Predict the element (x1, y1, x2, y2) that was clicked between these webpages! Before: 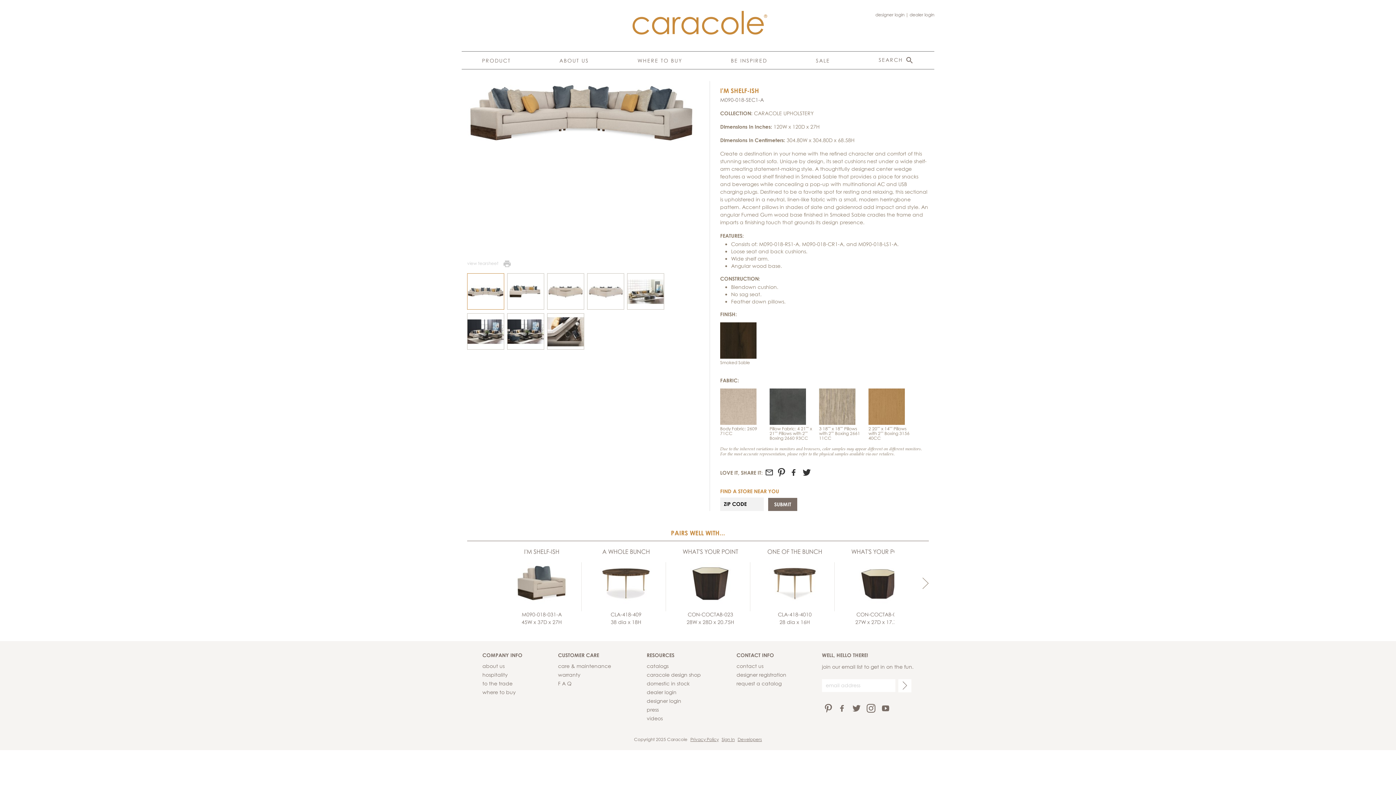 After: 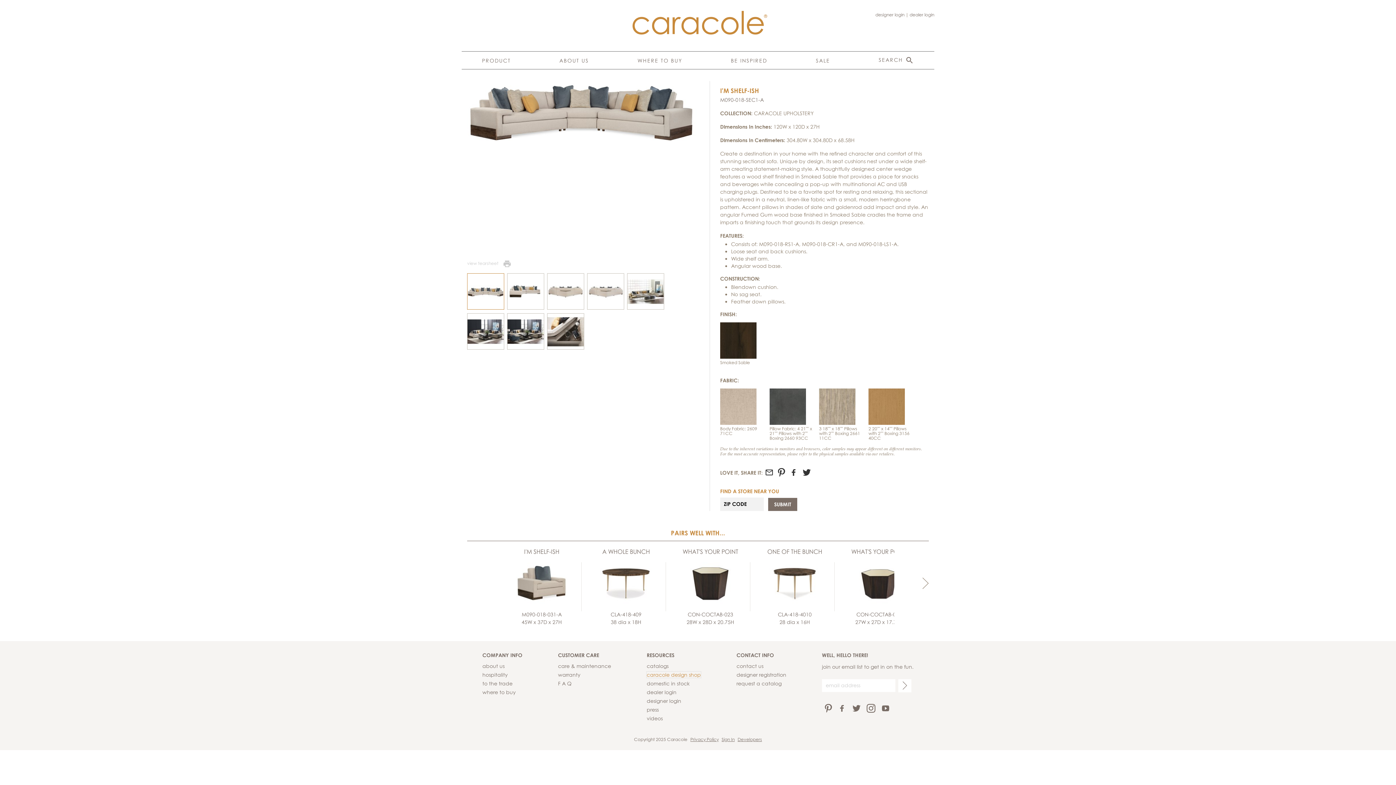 Action: label: caracole design shop bbox: (646, 671, 701, 678)